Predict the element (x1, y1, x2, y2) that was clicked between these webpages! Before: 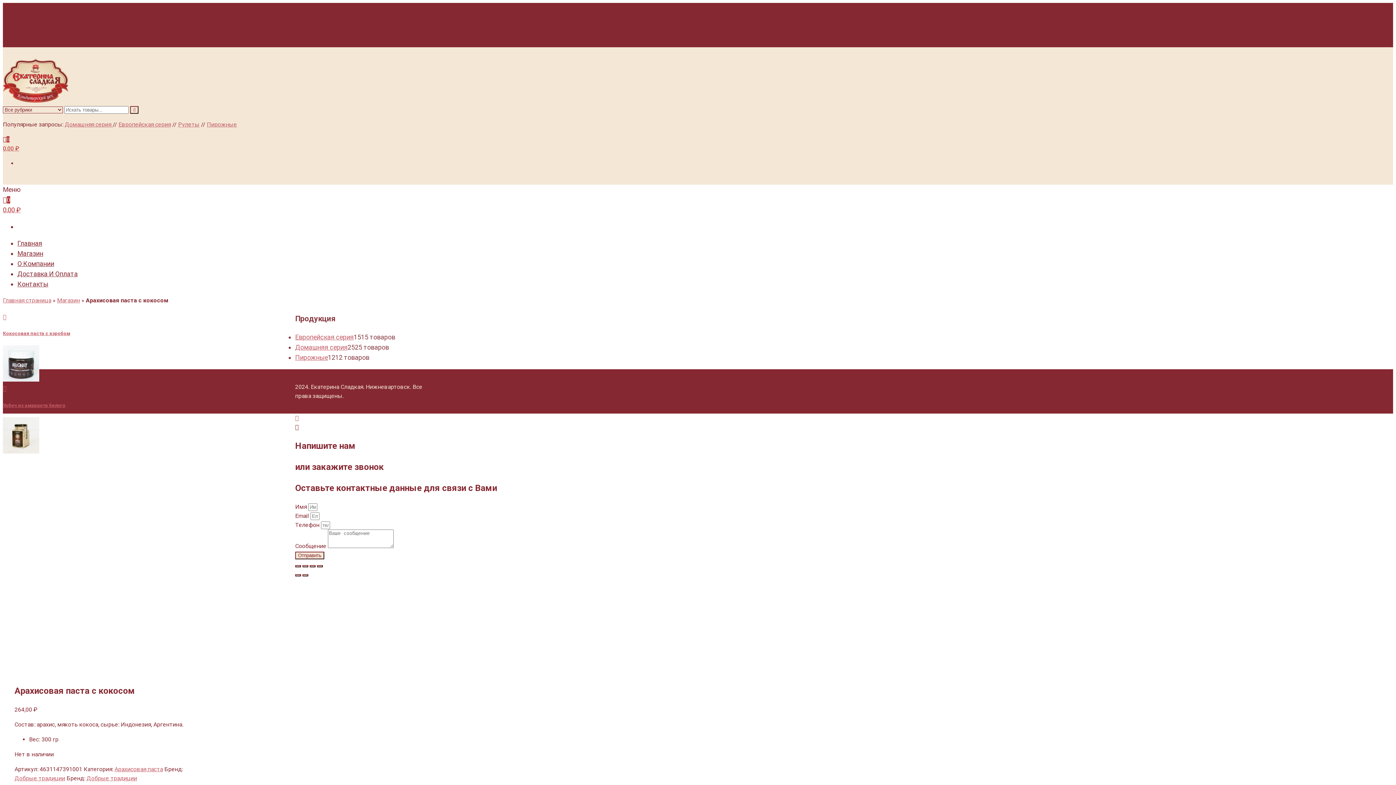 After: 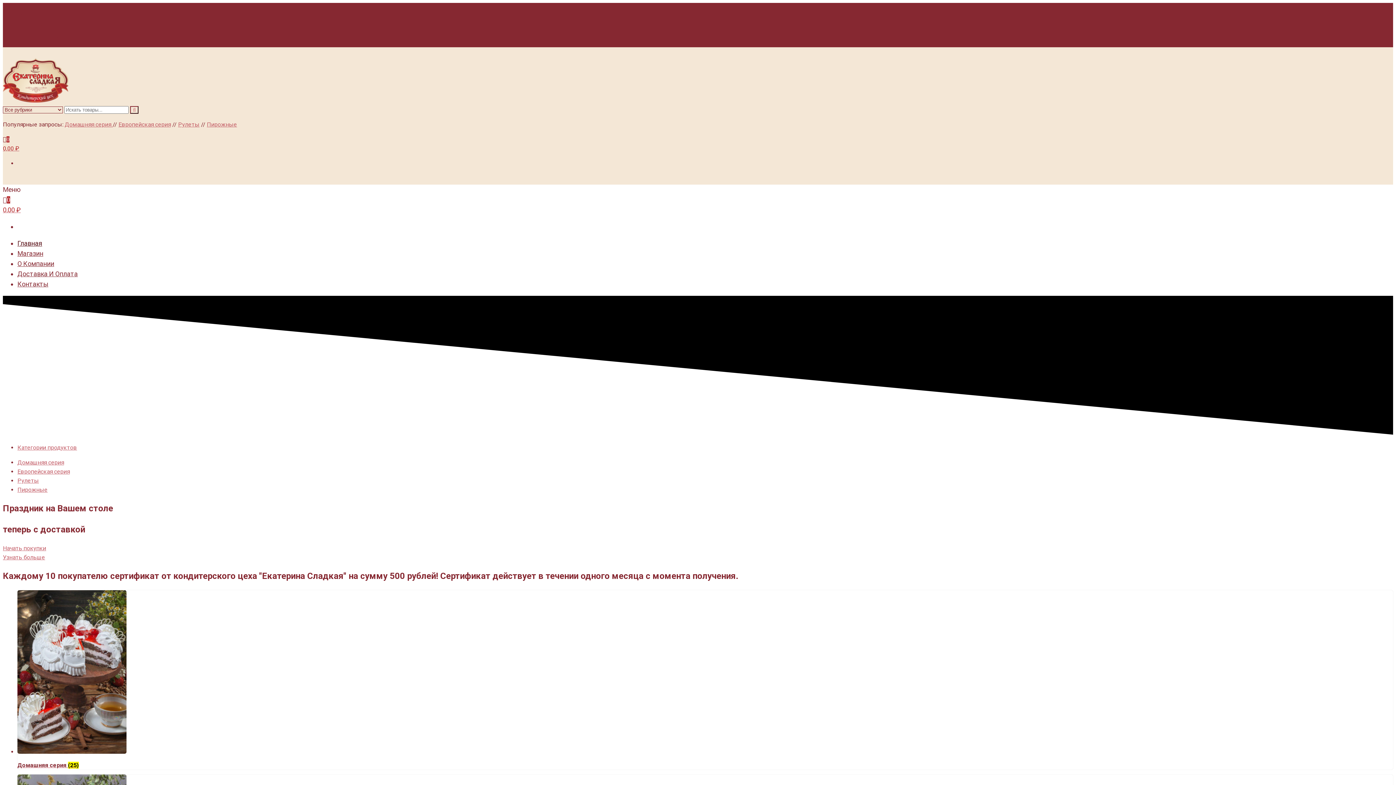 Action: label: Главная bbox: (17, 239, 42, 247)